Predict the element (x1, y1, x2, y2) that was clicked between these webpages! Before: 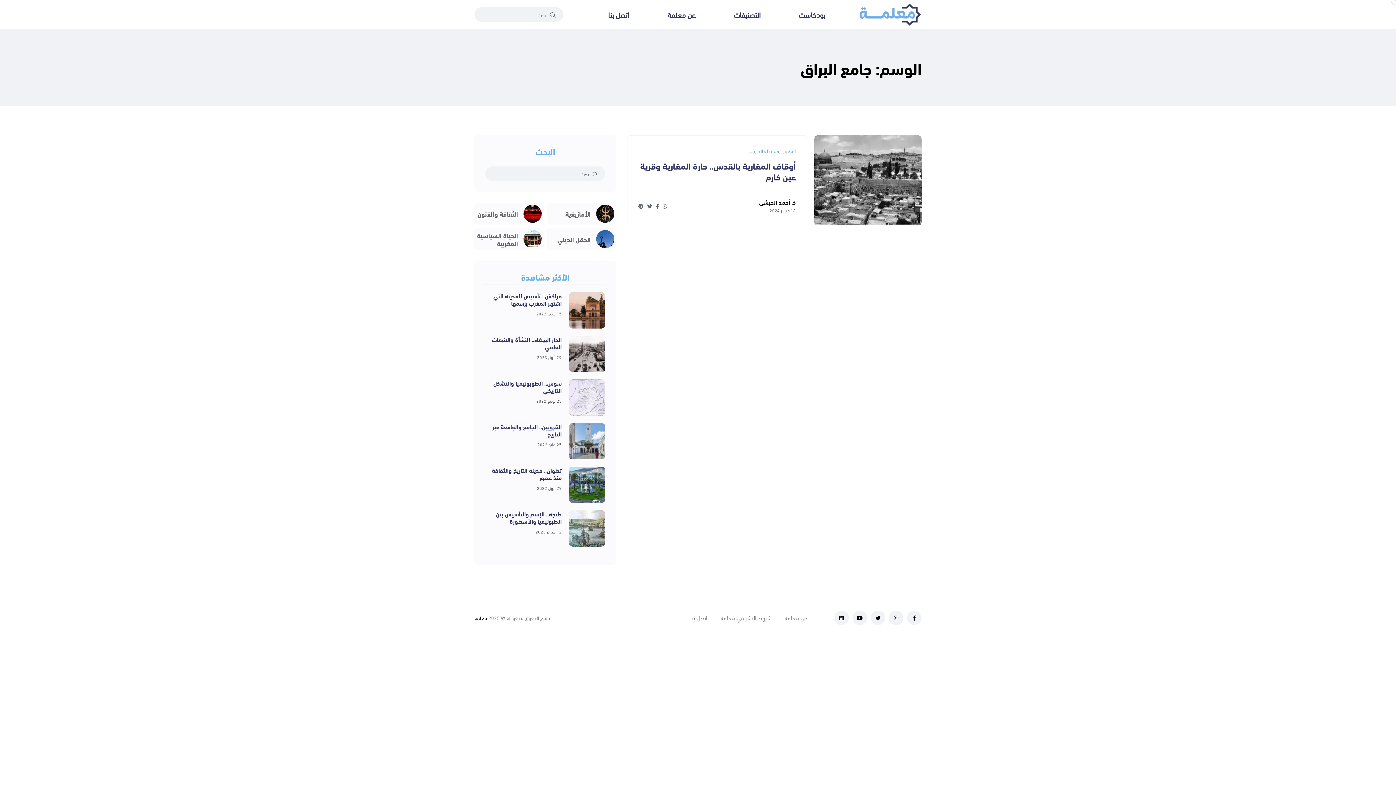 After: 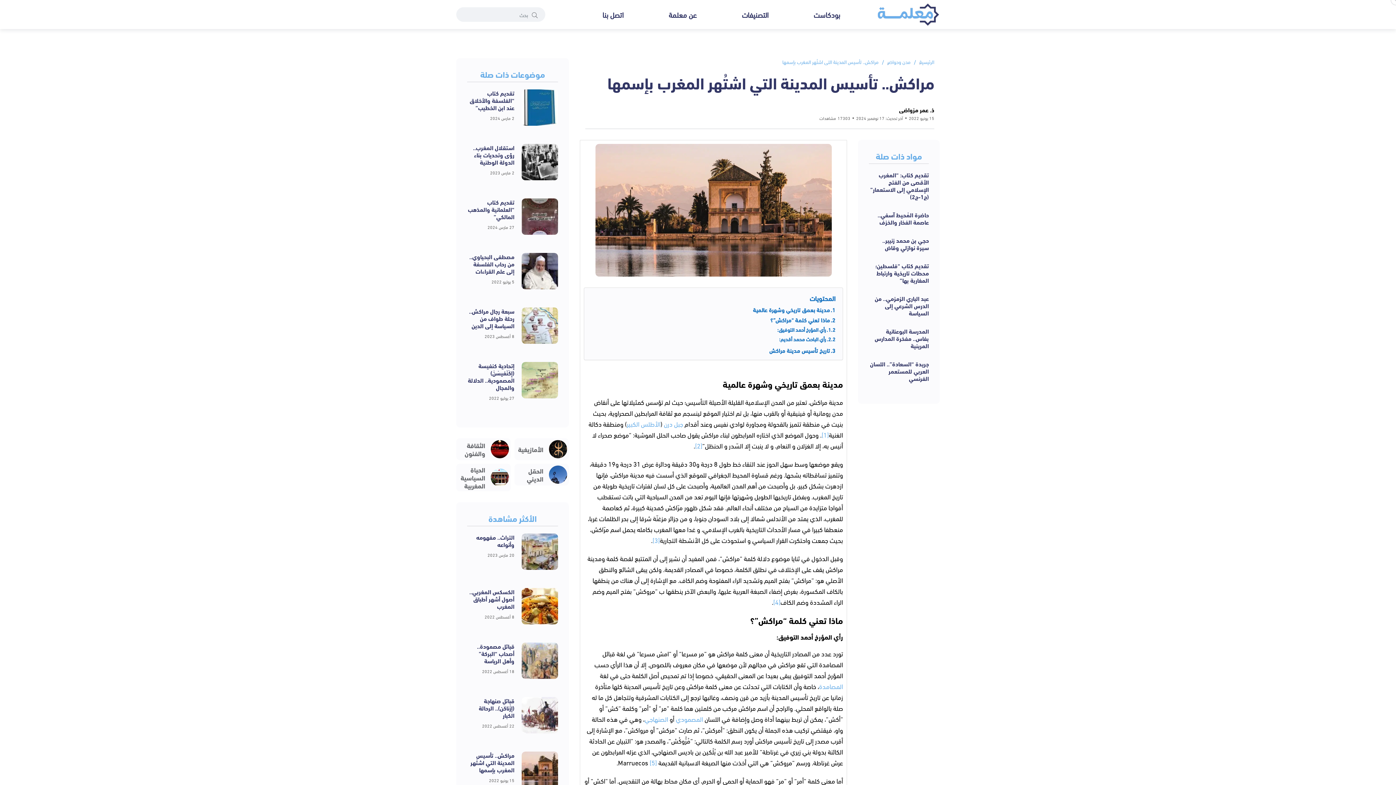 Action: label: مراكش.. تأسيس المدينة التي اشتُهر المغرب بإسمها bbox: (493, 290, 561, 308)